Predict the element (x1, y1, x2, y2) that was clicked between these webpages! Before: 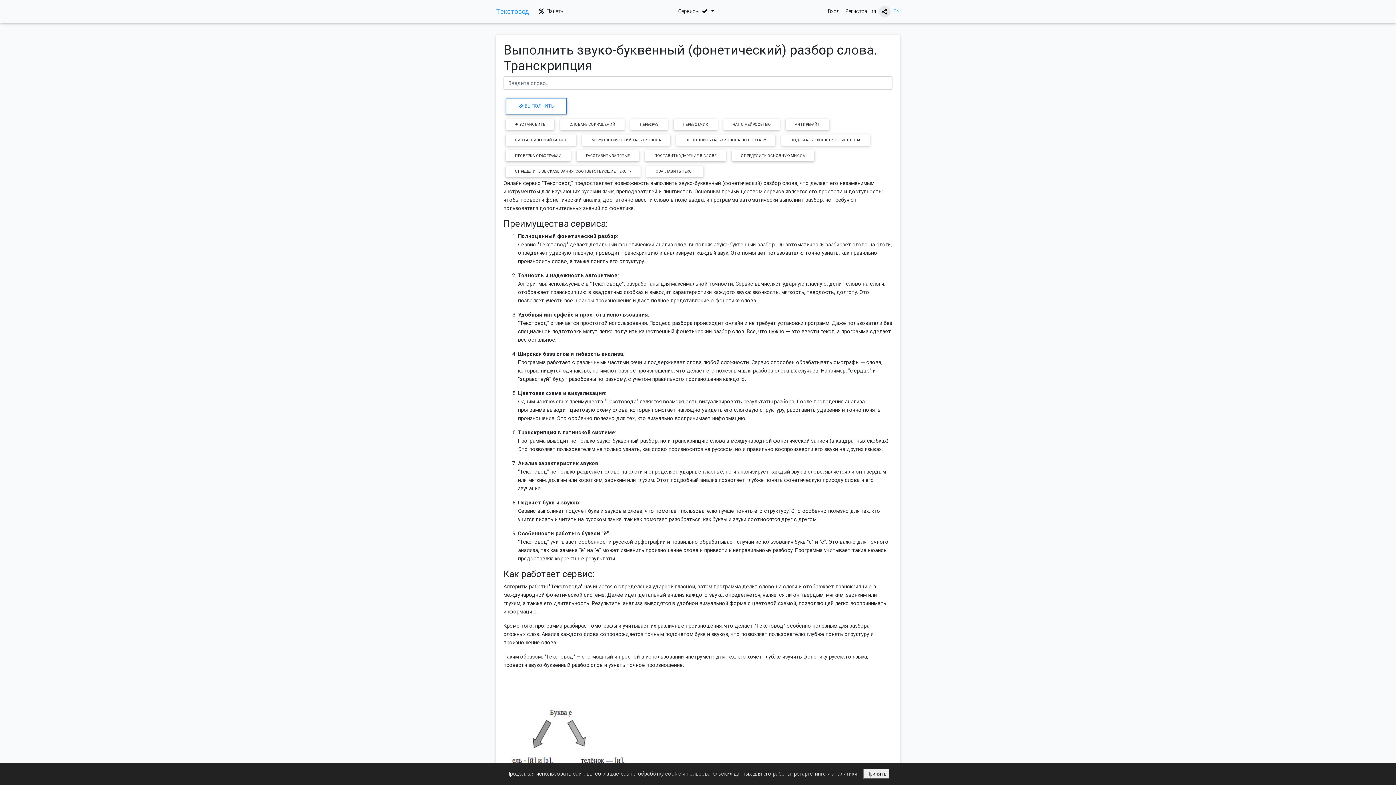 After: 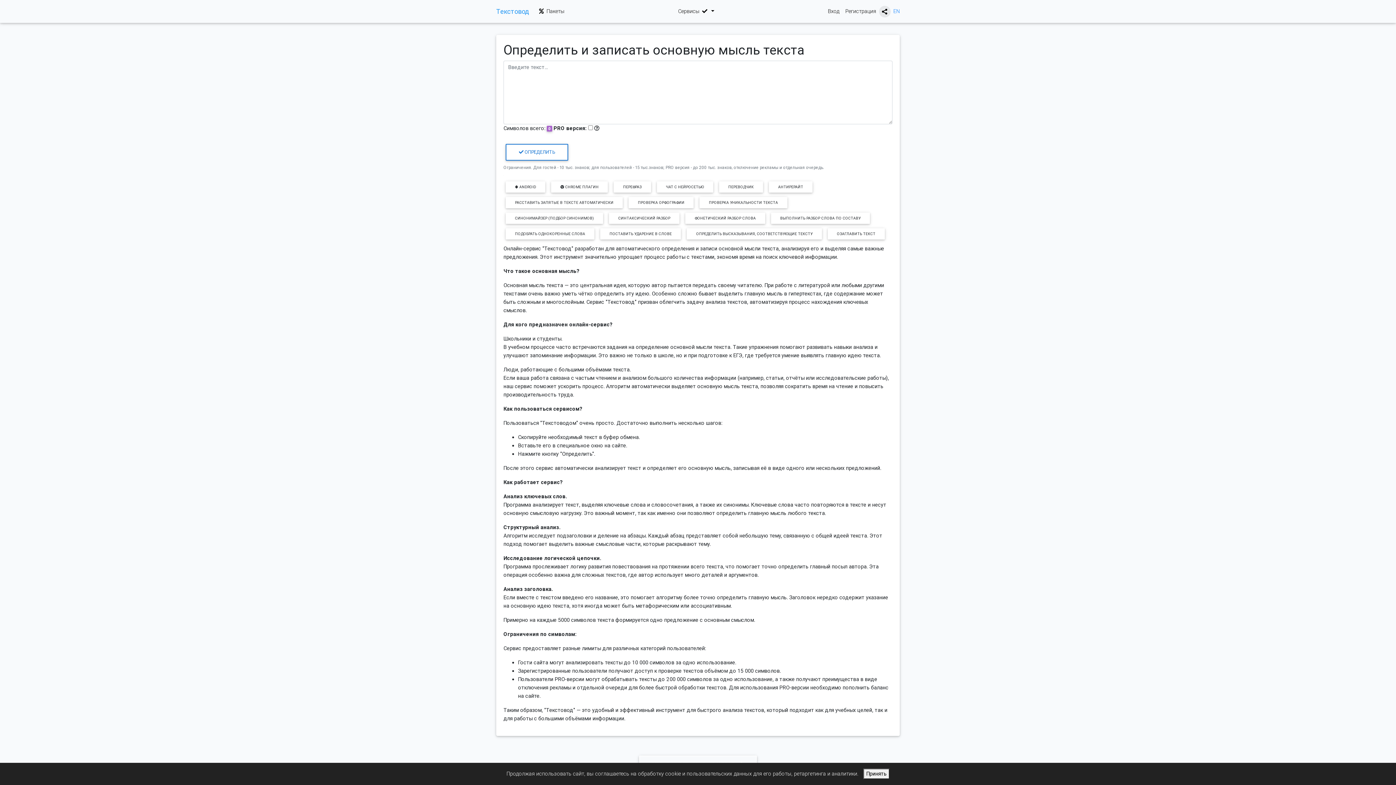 Action: label: ОПРЕДЕЛИТЬ ОСНОВНУЮ МЫСЛЬ bbox: (731, 150, 814, 161)